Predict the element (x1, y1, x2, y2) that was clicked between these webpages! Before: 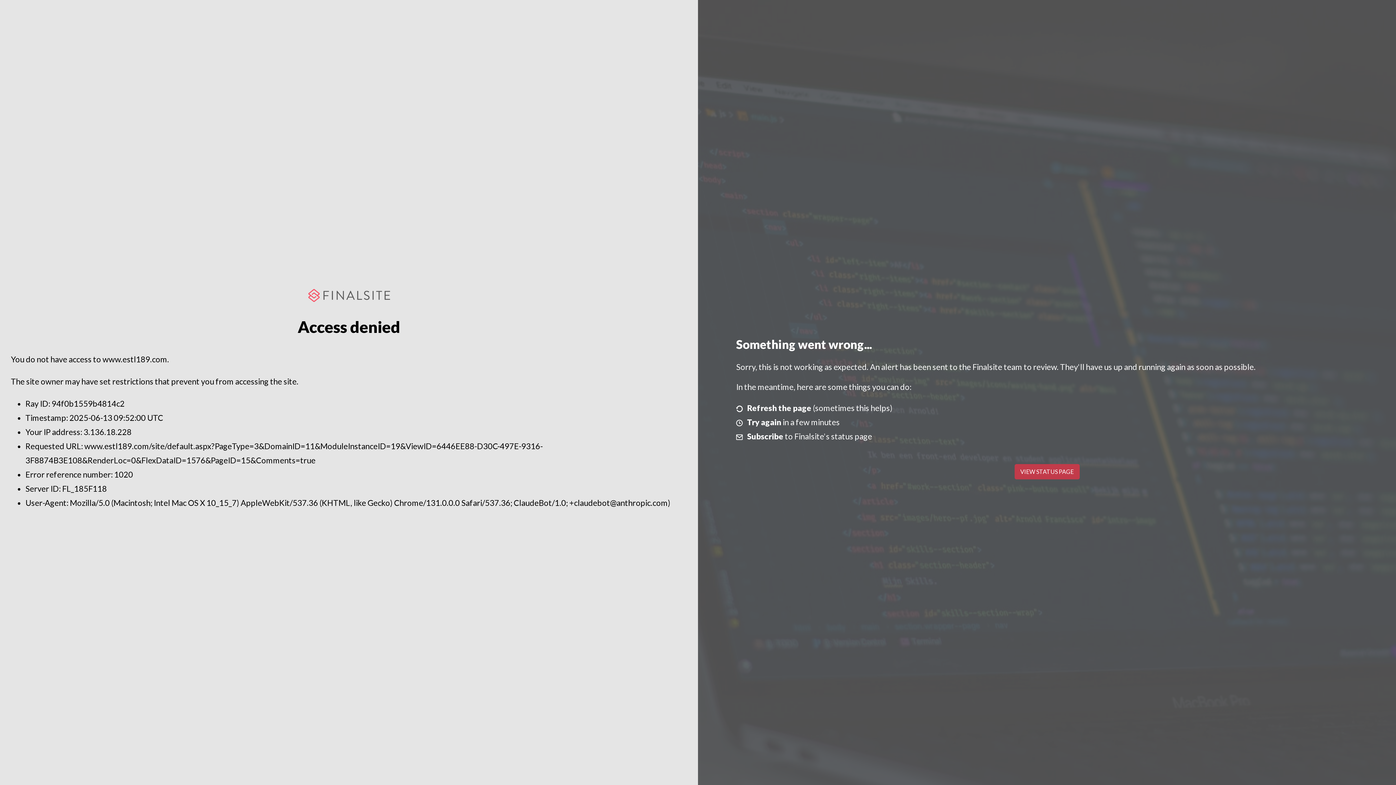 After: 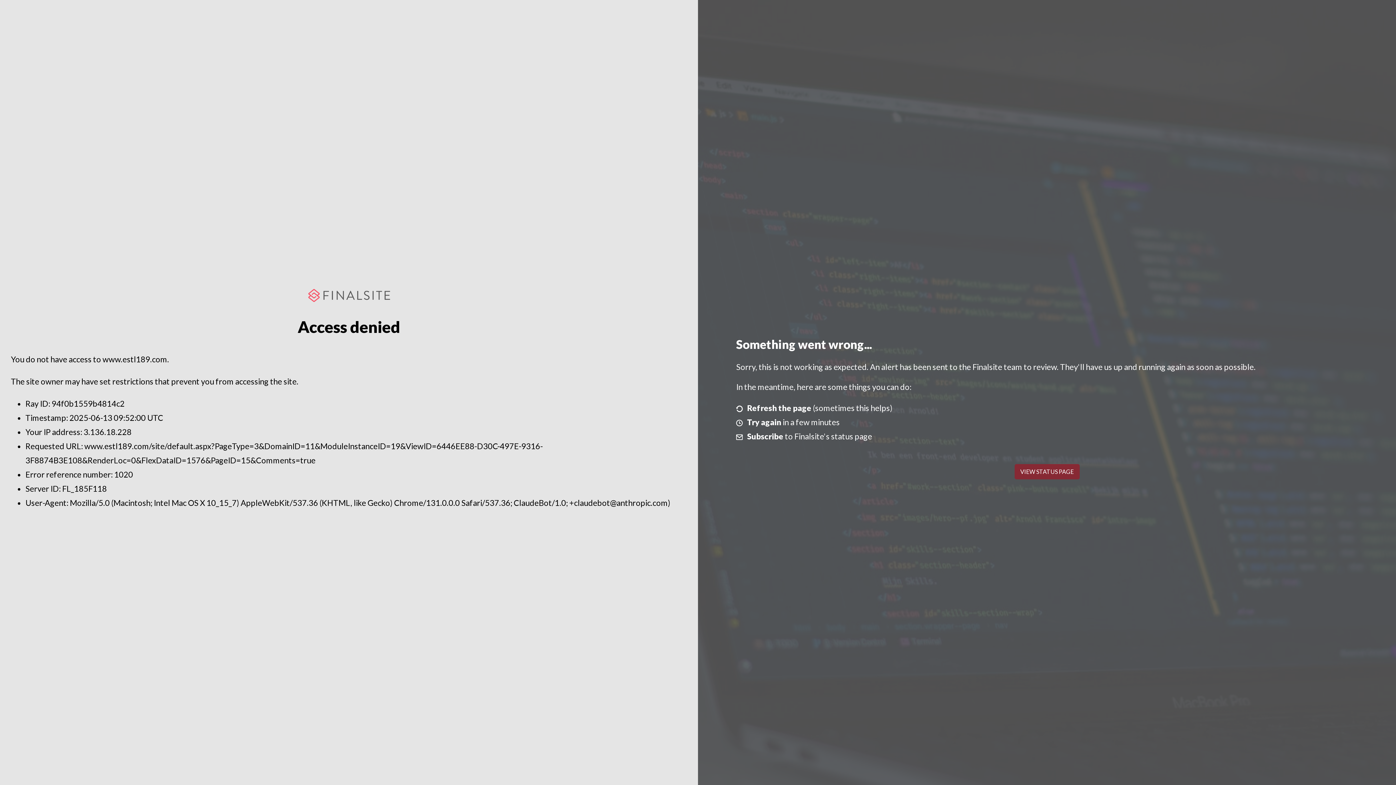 Action: label: VIEW STATUS PAGE bbox: (1014, 464, 1079, 479)